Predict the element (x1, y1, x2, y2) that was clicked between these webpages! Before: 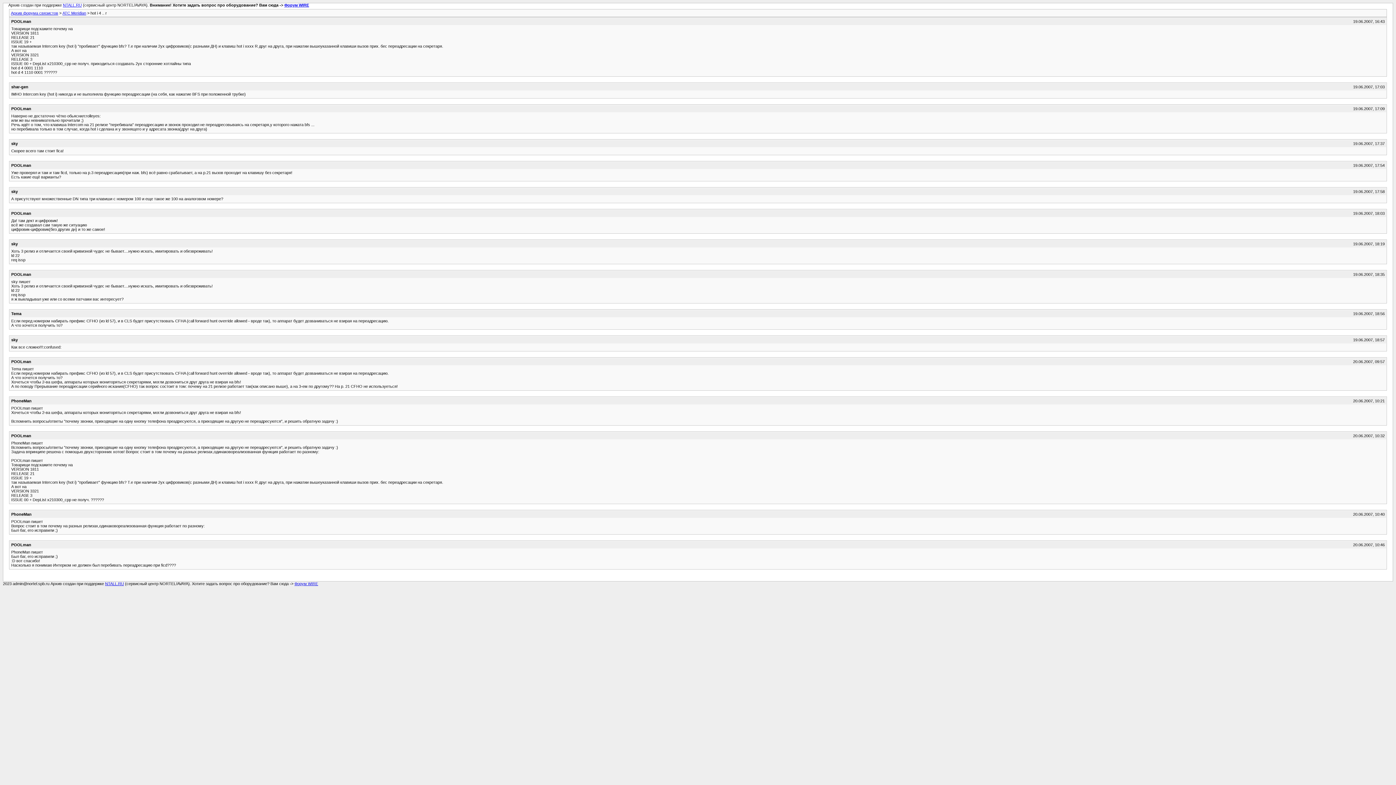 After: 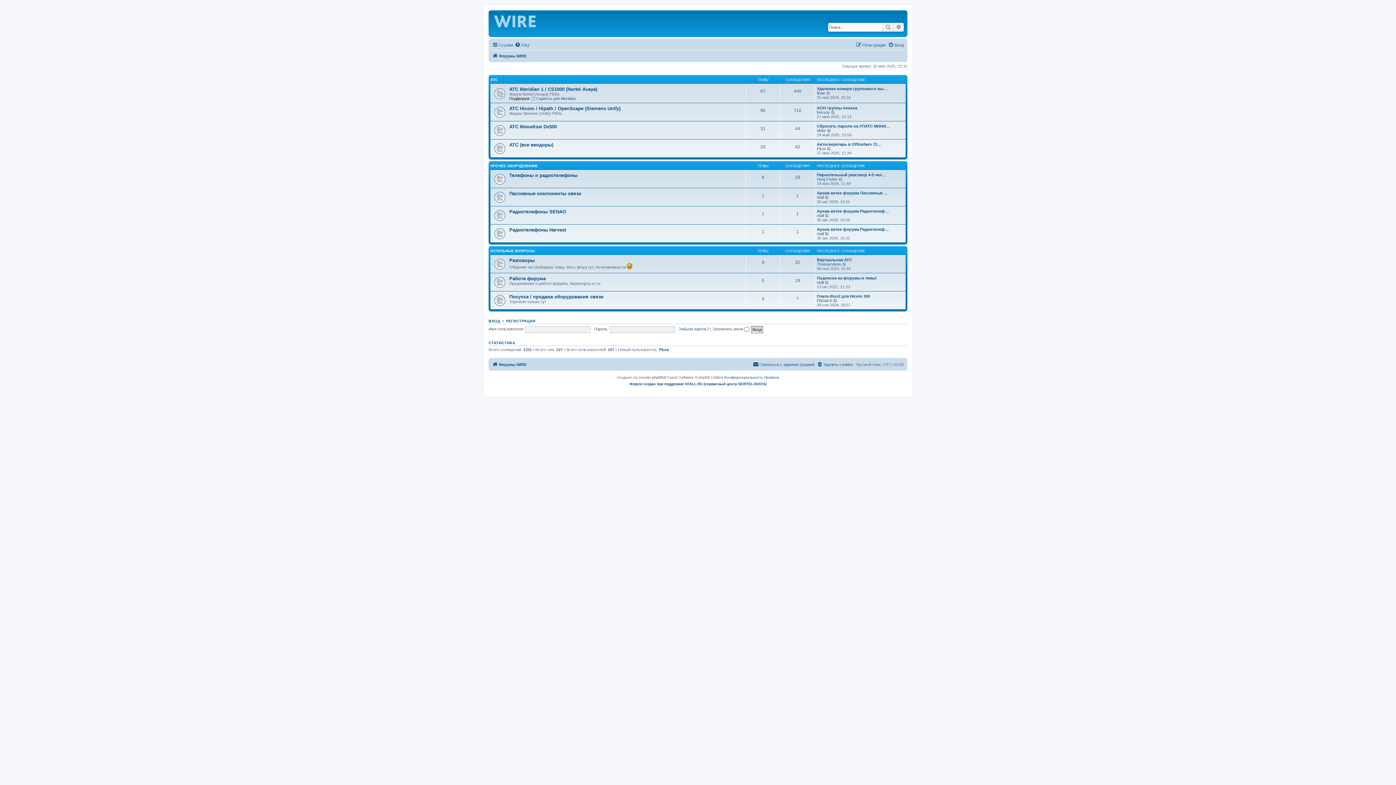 Action: bbox: (294, 581, 318, 586) label: Форум WIRE